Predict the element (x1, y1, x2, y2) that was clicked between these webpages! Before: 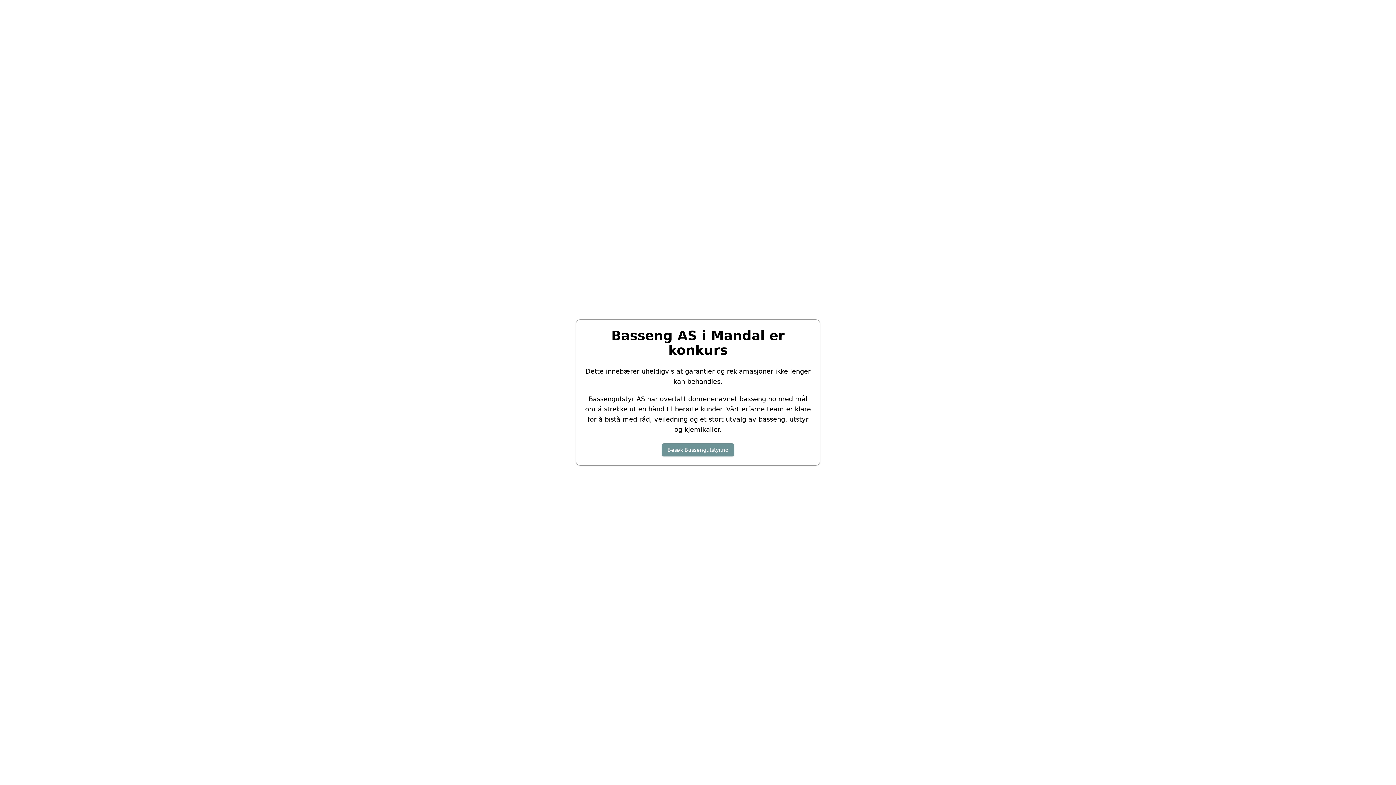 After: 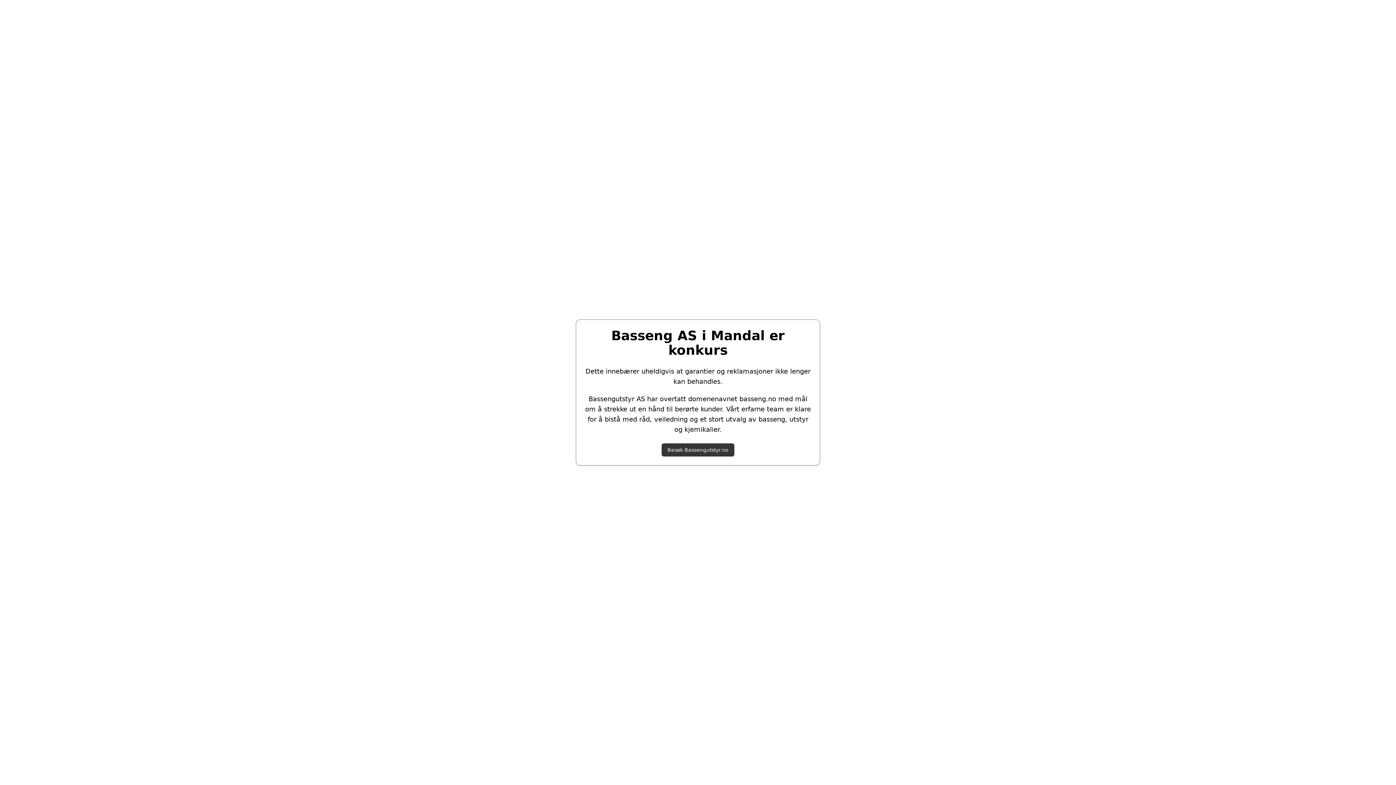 Action: label: Besøk Bassengutstyr.no bbox: (667, 446, 728, 453)